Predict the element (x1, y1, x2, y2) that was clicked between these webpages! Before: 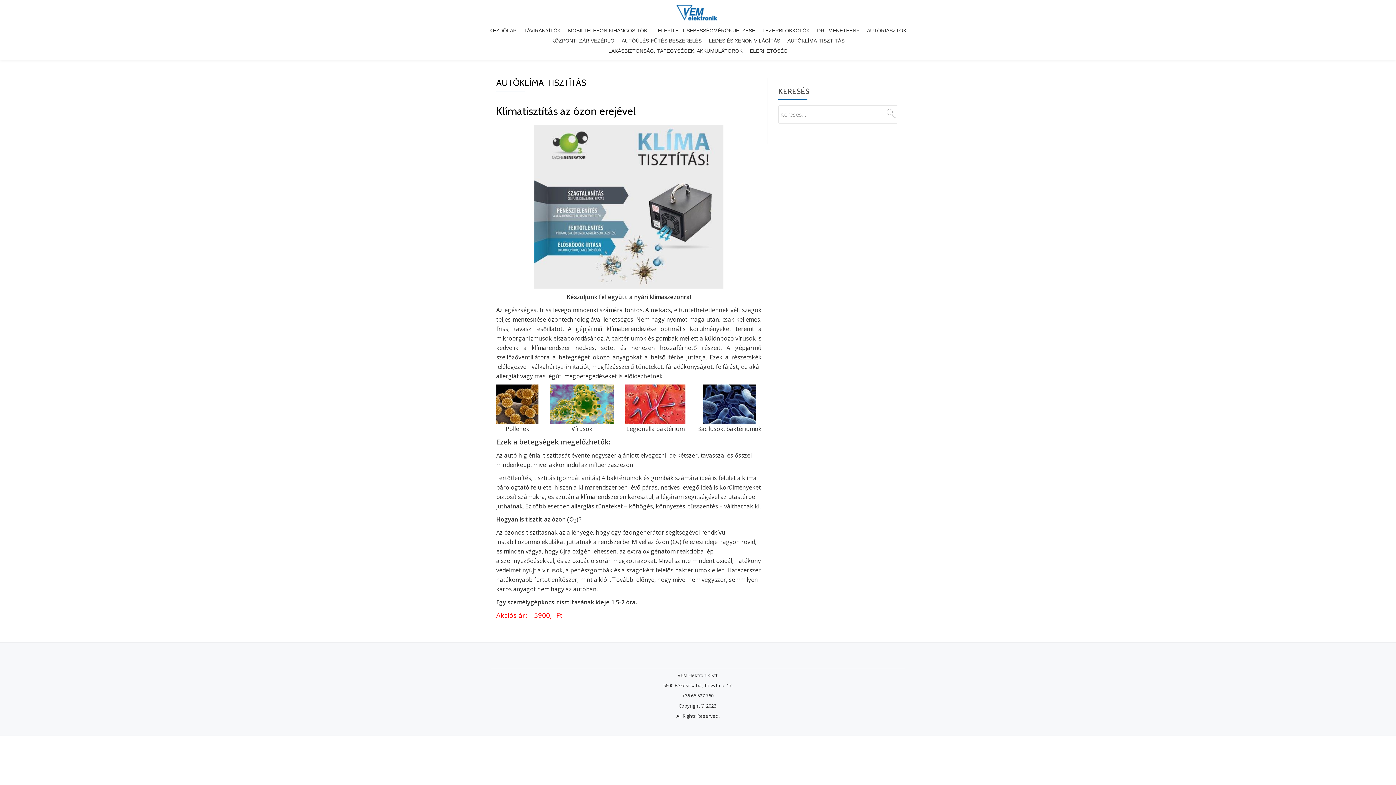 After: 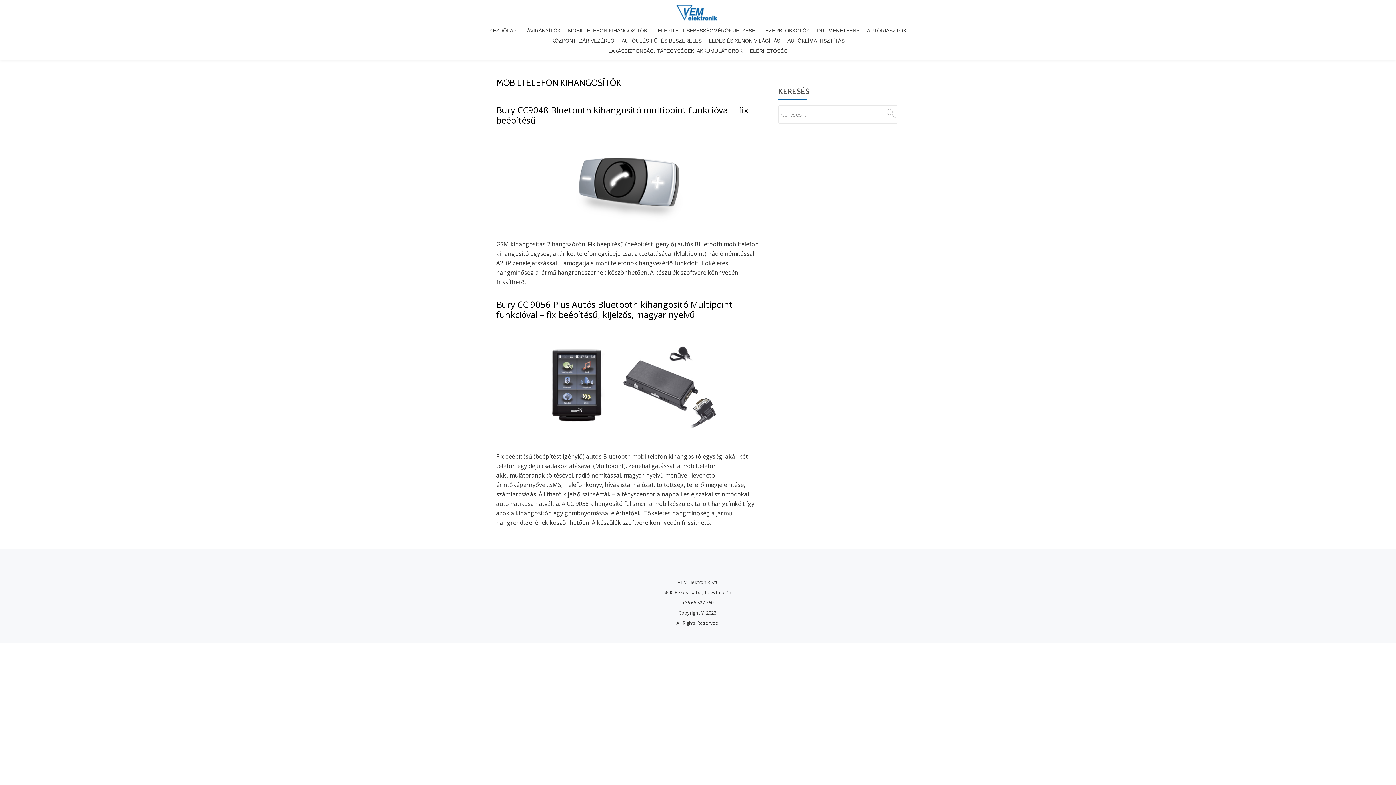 Action: bbox: (565, 25, 650, 35) label: MOBILTELEFON KIHANGOSÍTÓK